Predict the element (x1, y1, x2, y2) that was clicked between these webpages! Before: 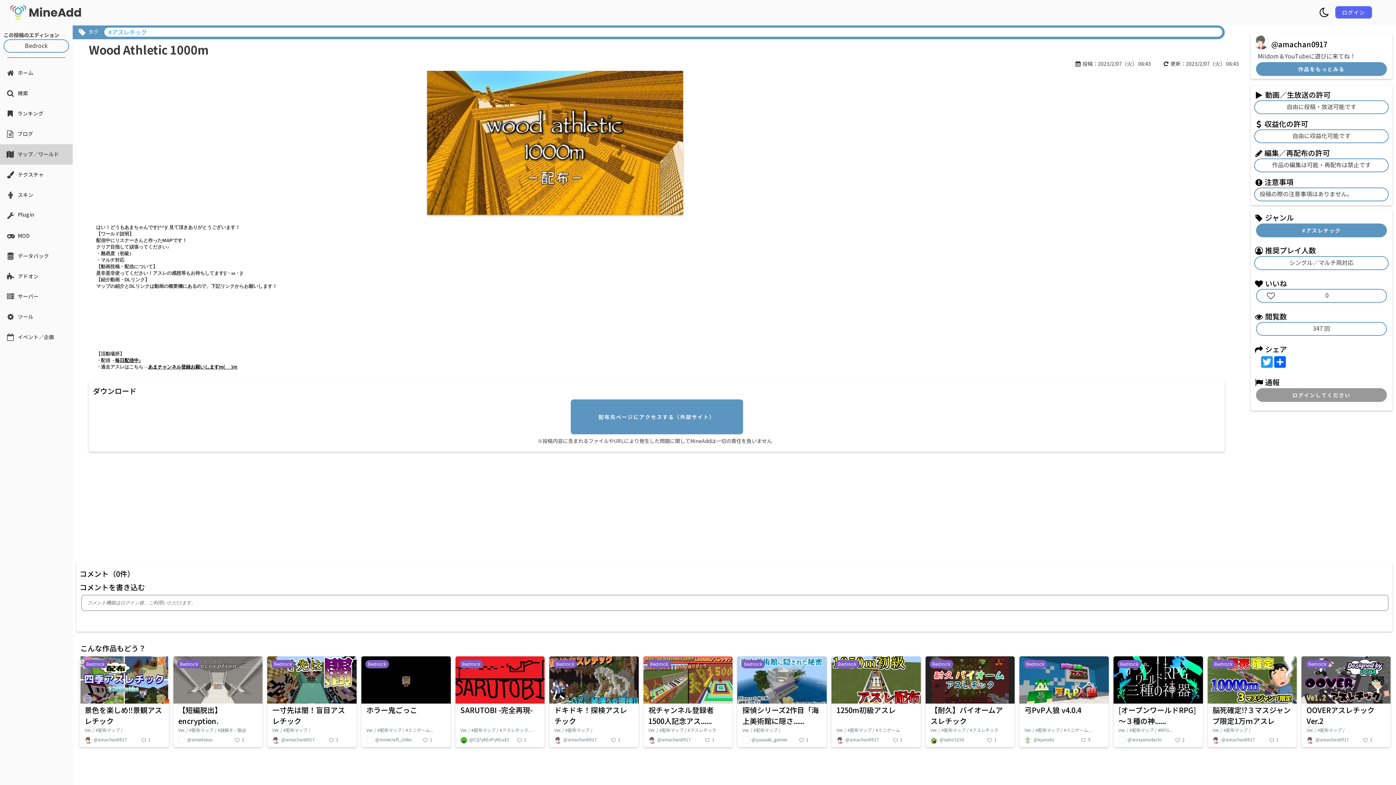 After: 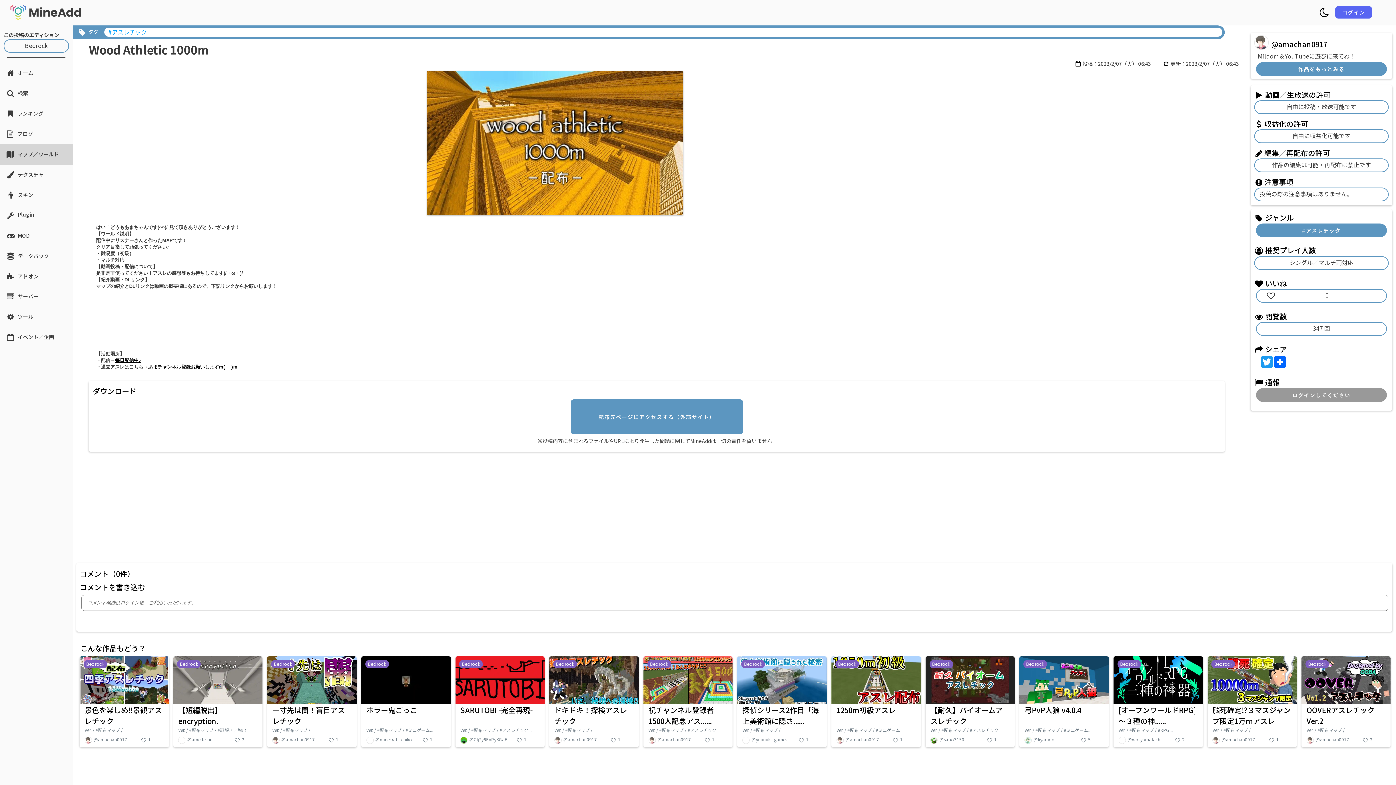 Action: bbox: (1255, 280, 1263, 288)